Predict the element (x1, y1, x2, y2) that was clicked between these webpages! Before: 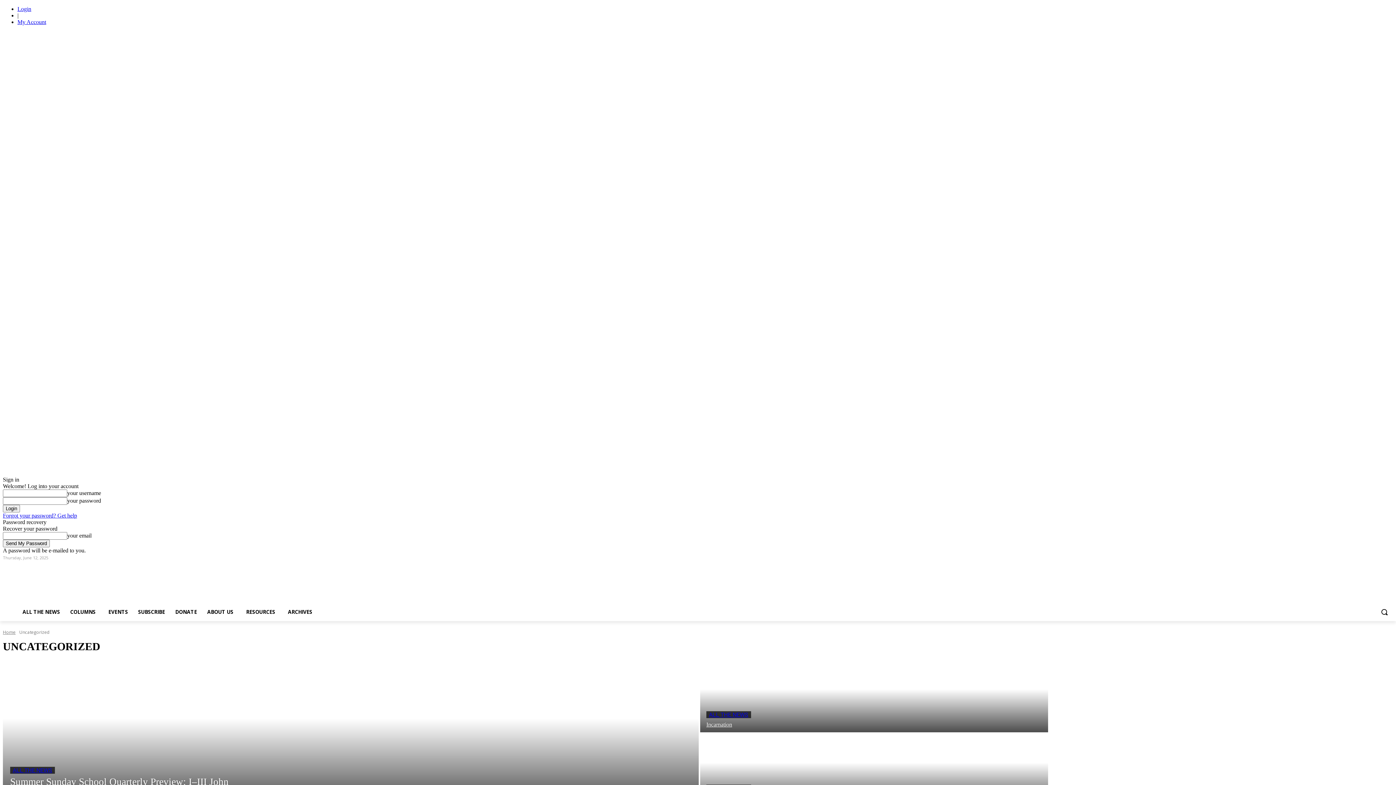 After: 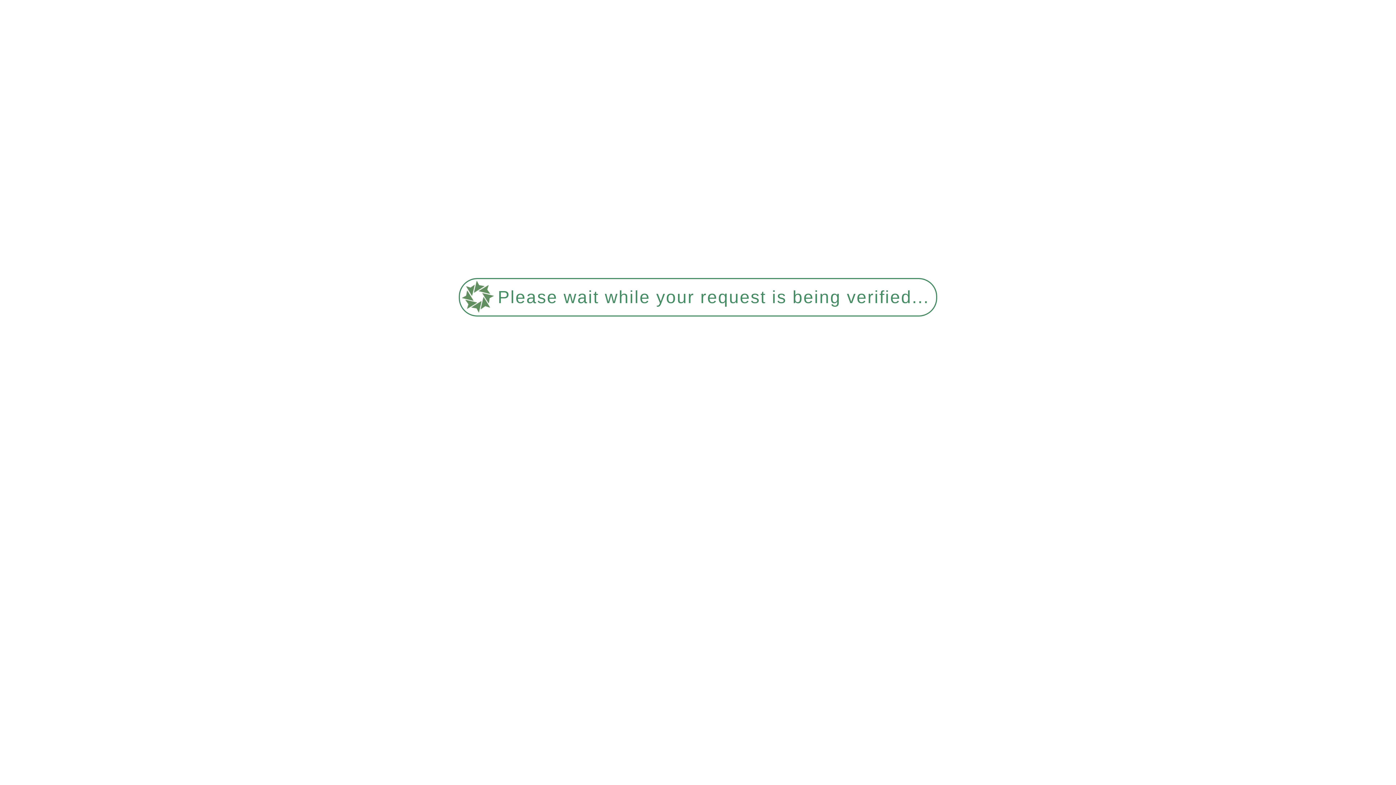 Action: bbox: (700, 734, 1048, 806)